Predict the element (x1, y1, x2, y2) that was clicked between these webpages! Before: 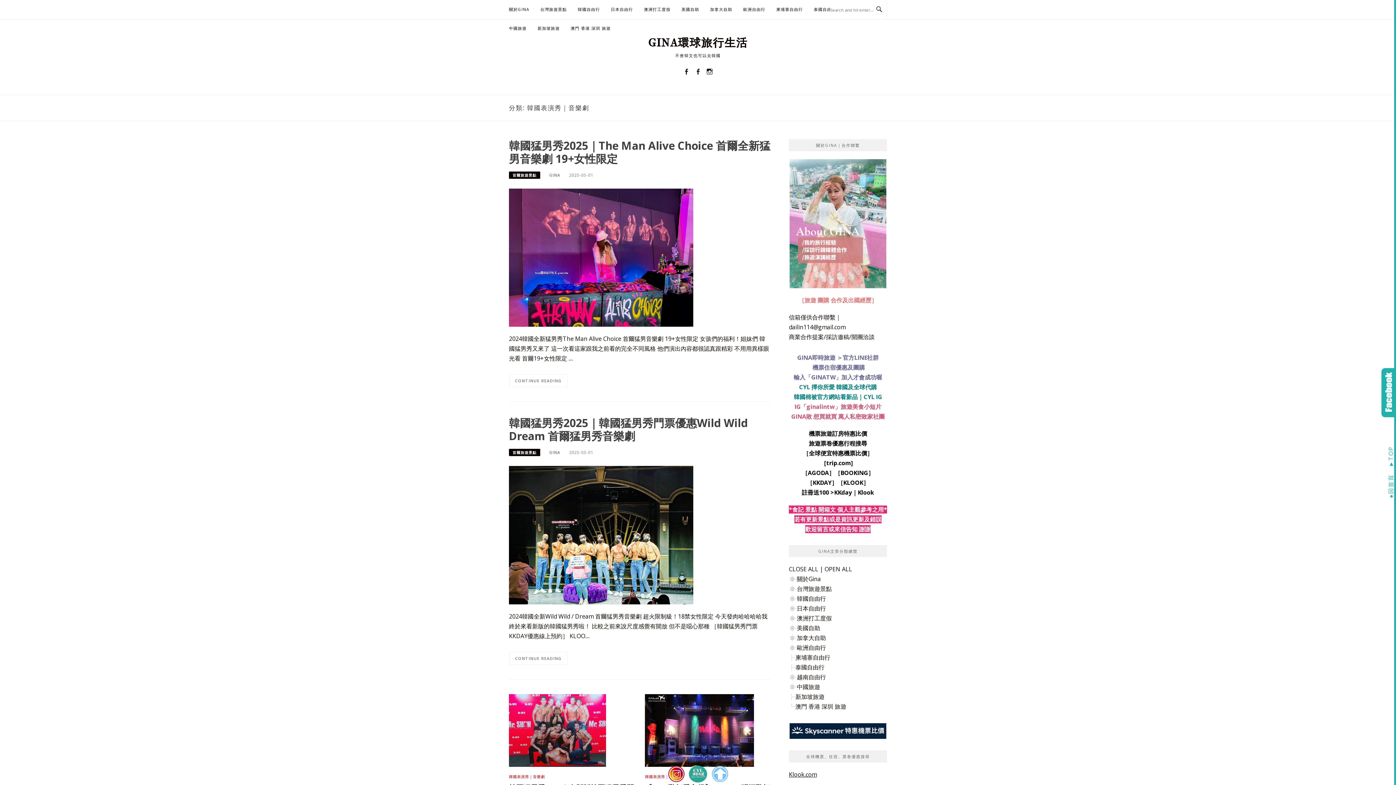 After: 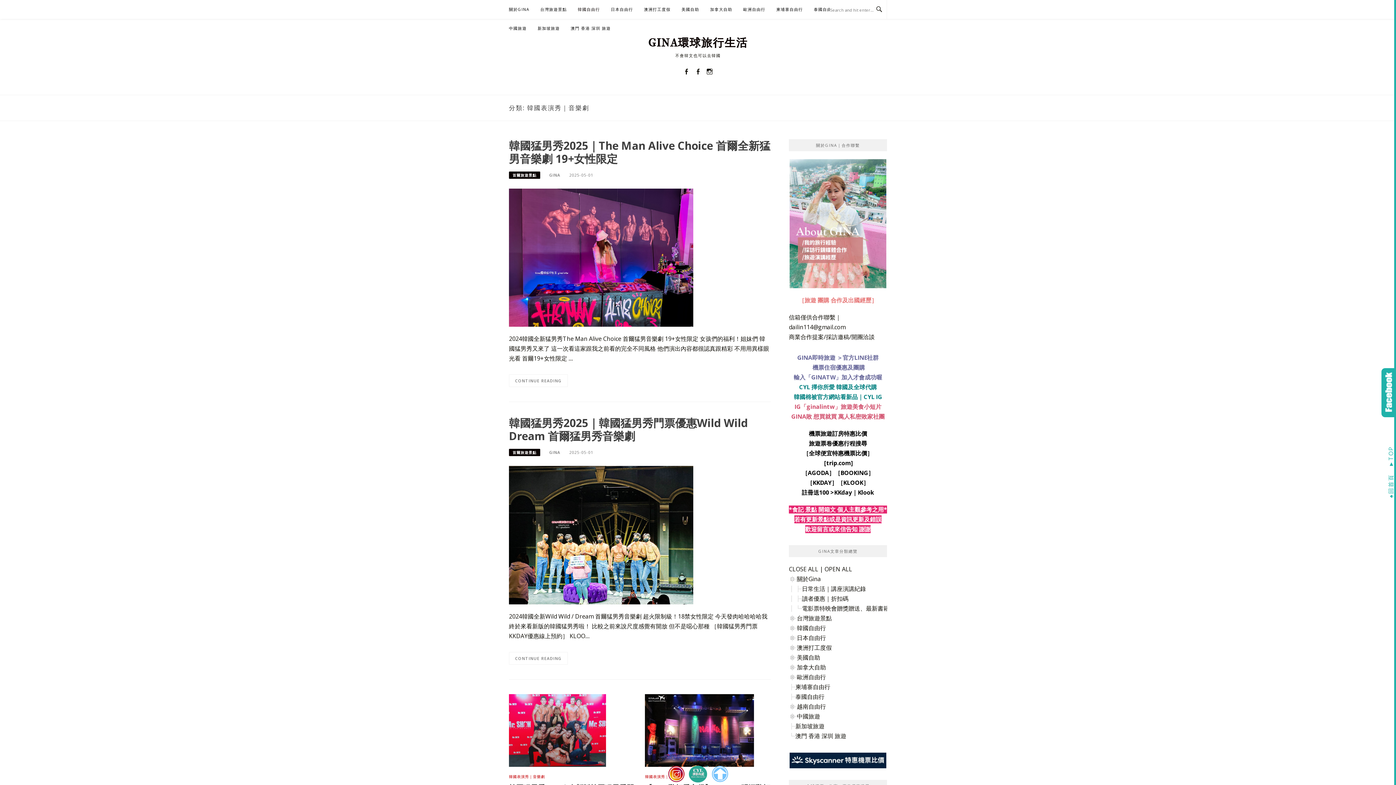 Action: bbox: (789, 575, 797, 583)